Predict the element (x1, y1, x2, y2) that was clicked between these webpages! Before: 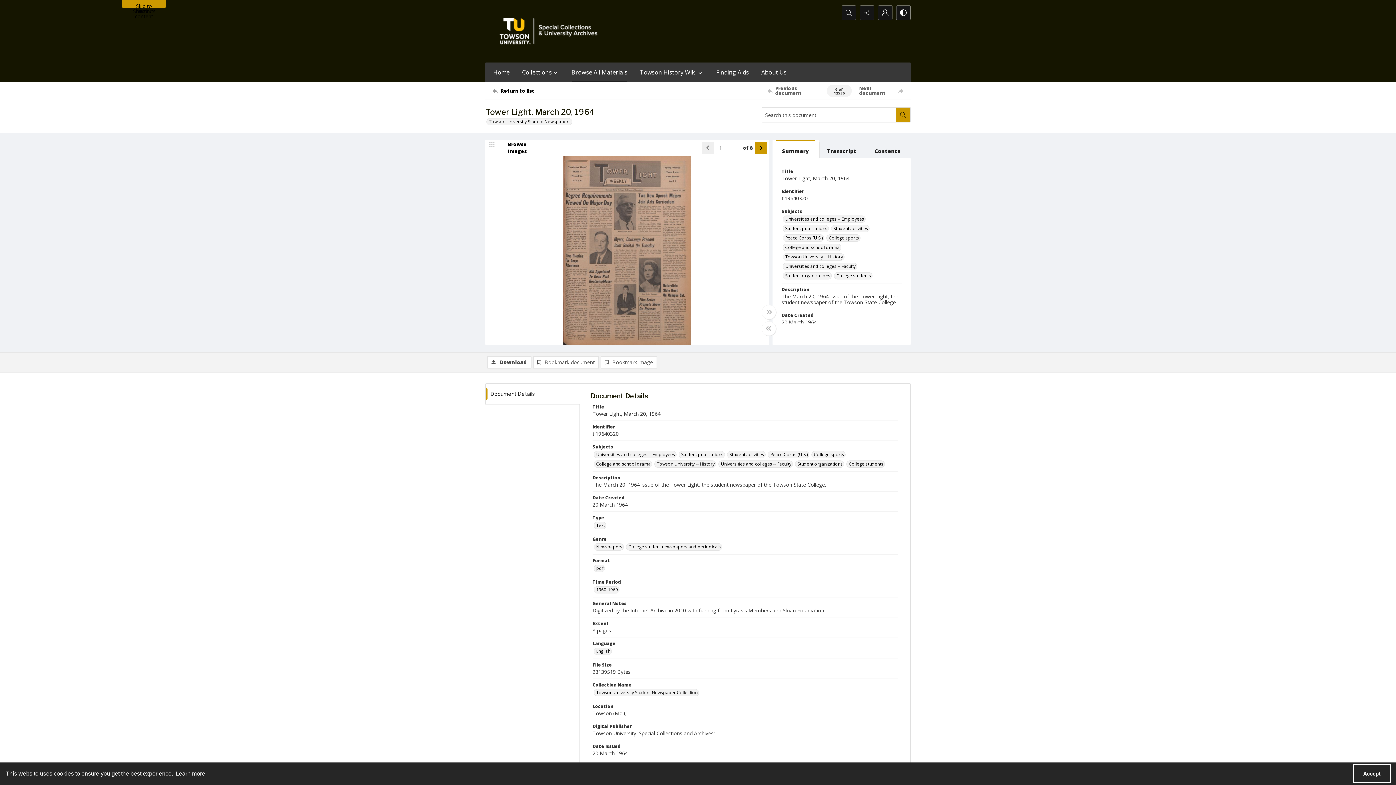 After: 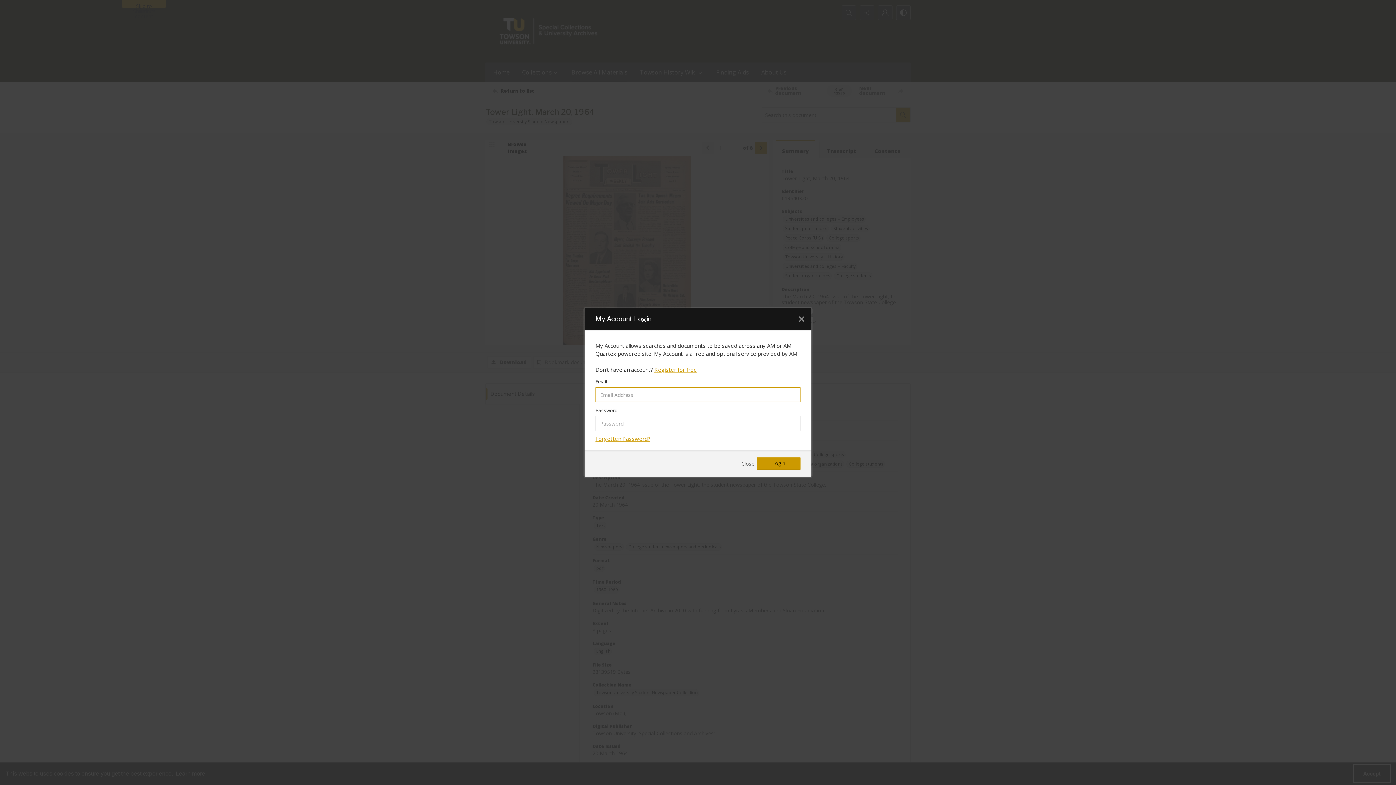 Action: bbox: (600, 356, 657, 368) label: Bookmark image